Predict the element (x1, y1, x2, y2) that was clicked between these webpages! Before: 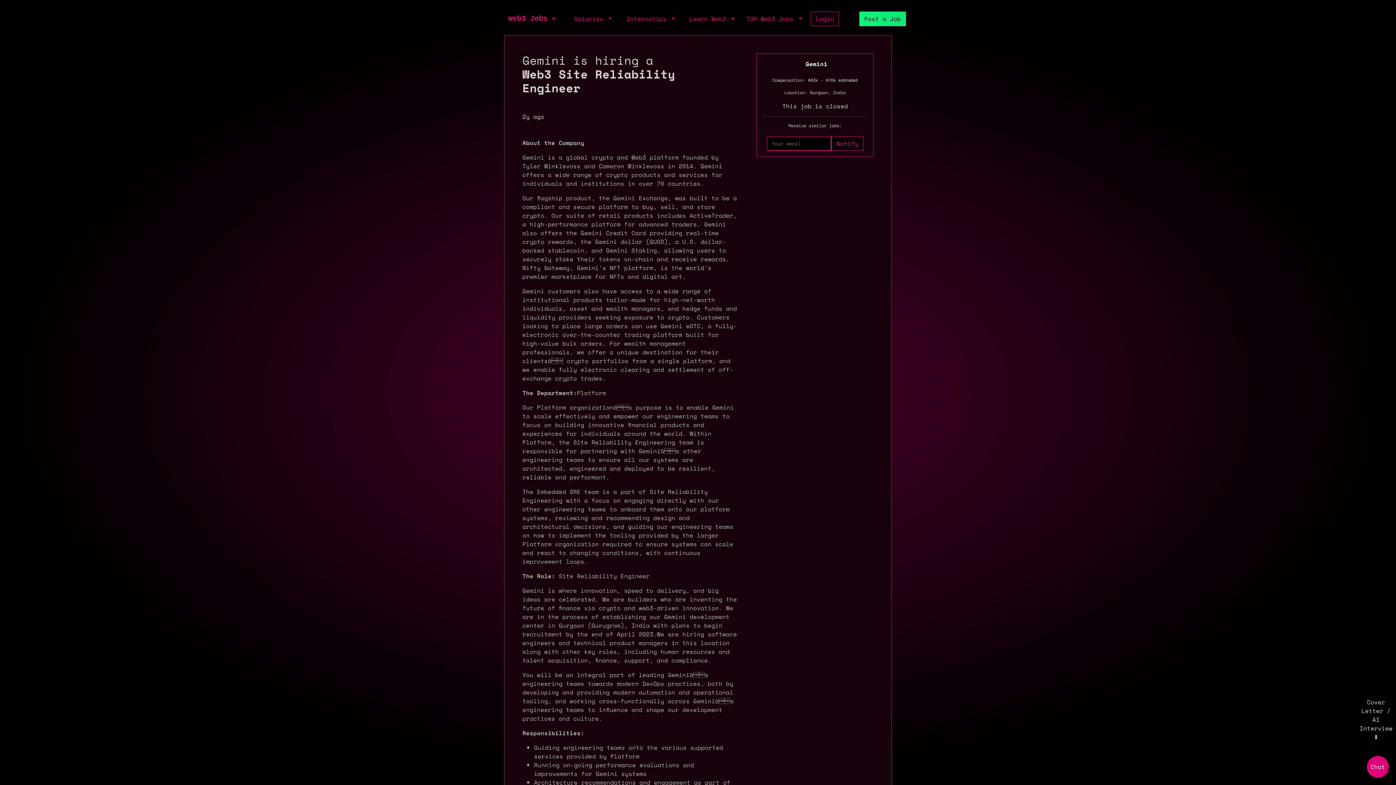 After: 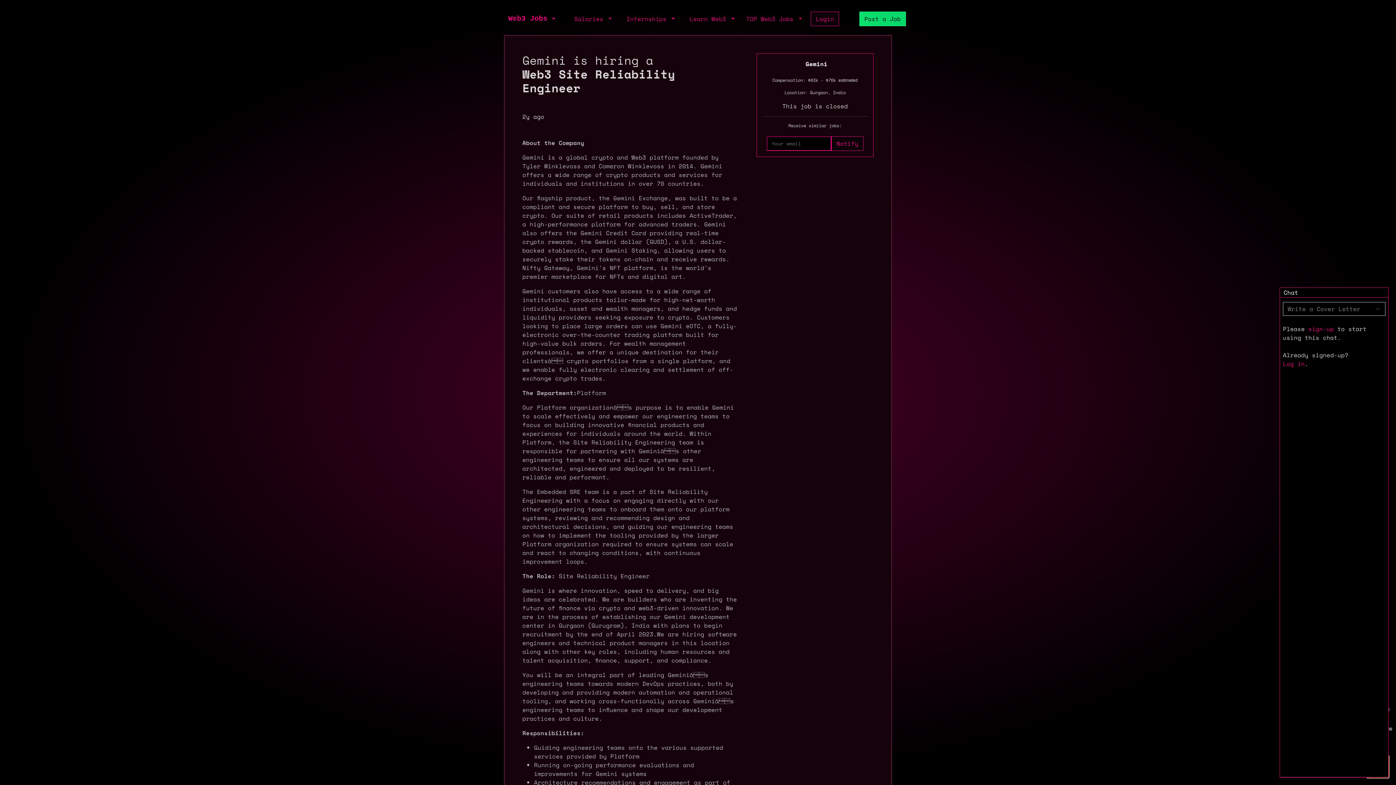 Action: bbox: (1367, 756, 1389, 778) label: Chat